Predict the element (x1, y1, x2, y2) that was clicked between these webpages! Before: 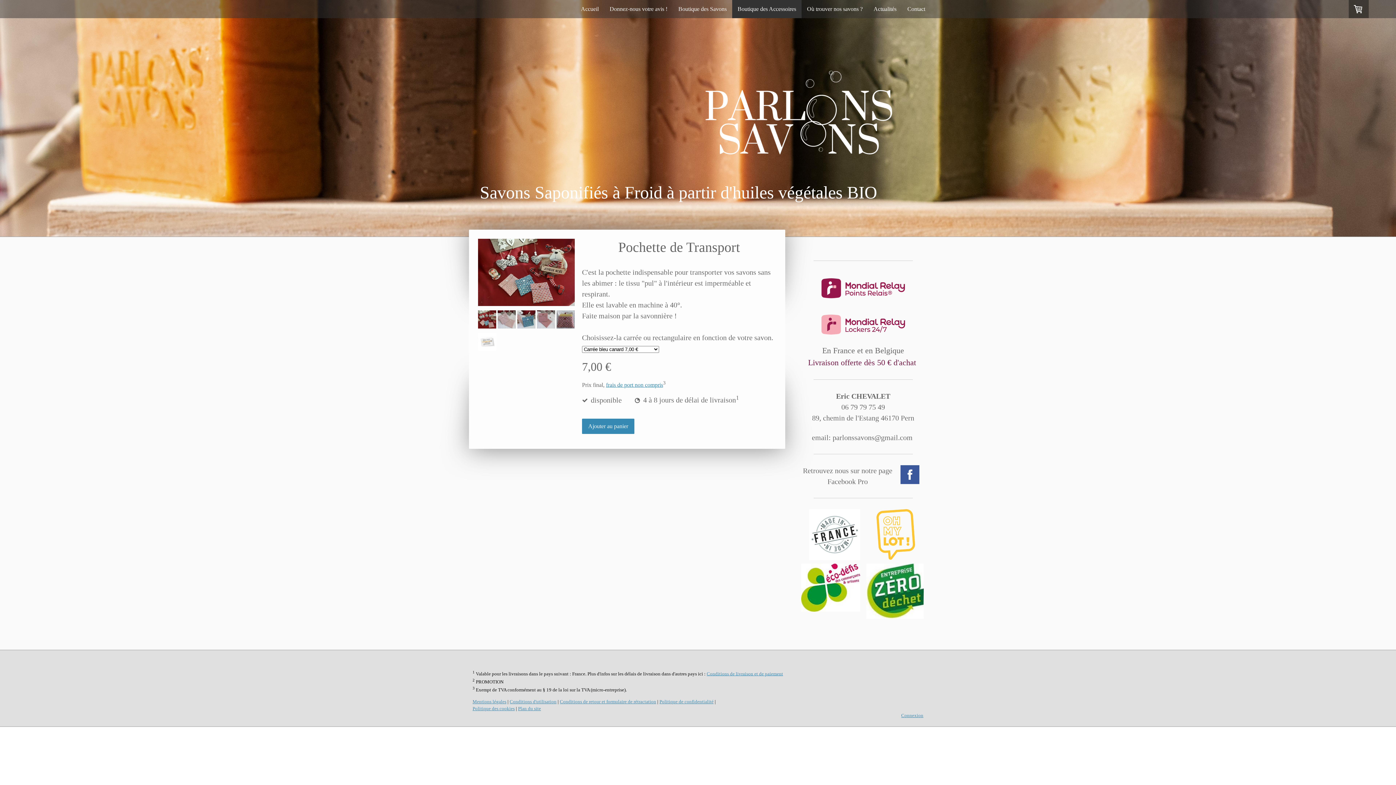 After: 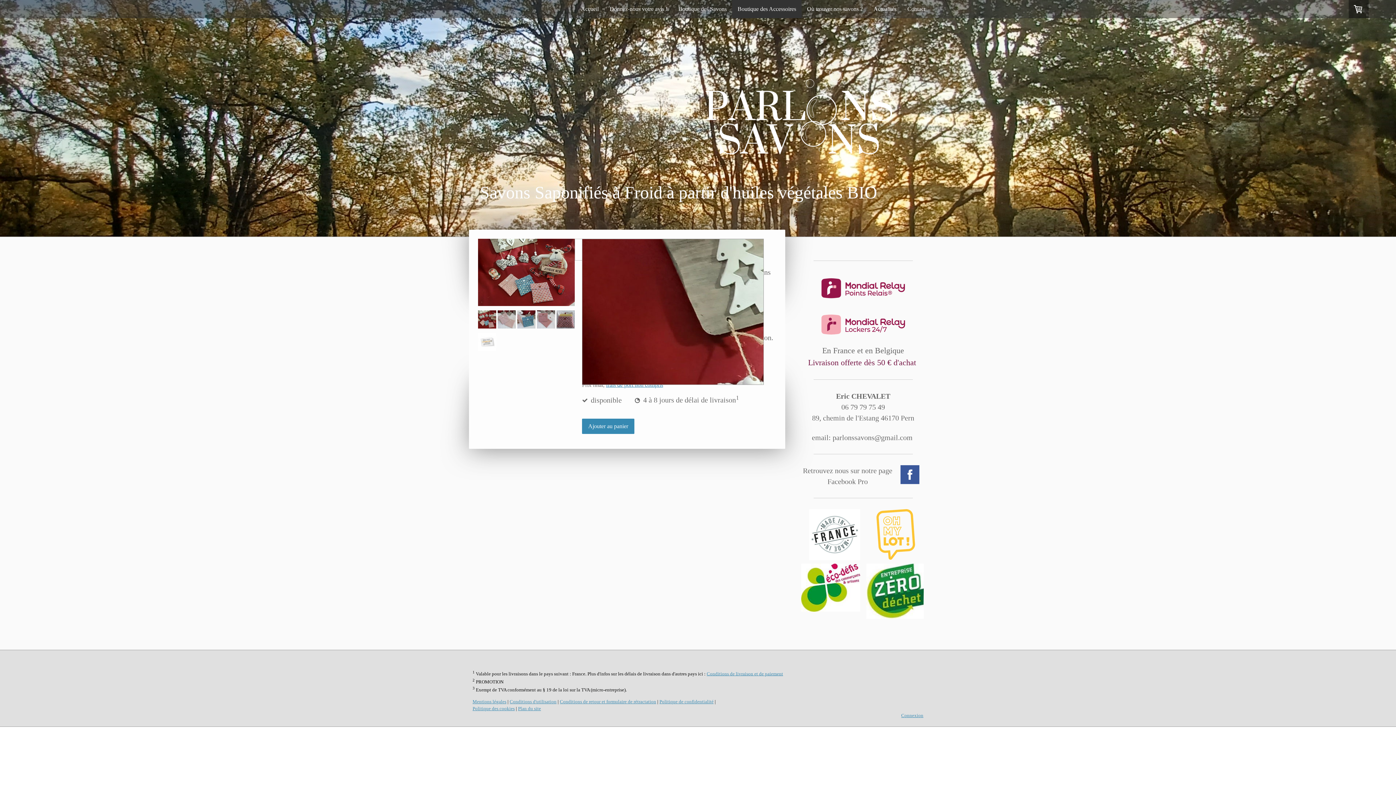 Action: bbox: (478, 238, 574, 309)